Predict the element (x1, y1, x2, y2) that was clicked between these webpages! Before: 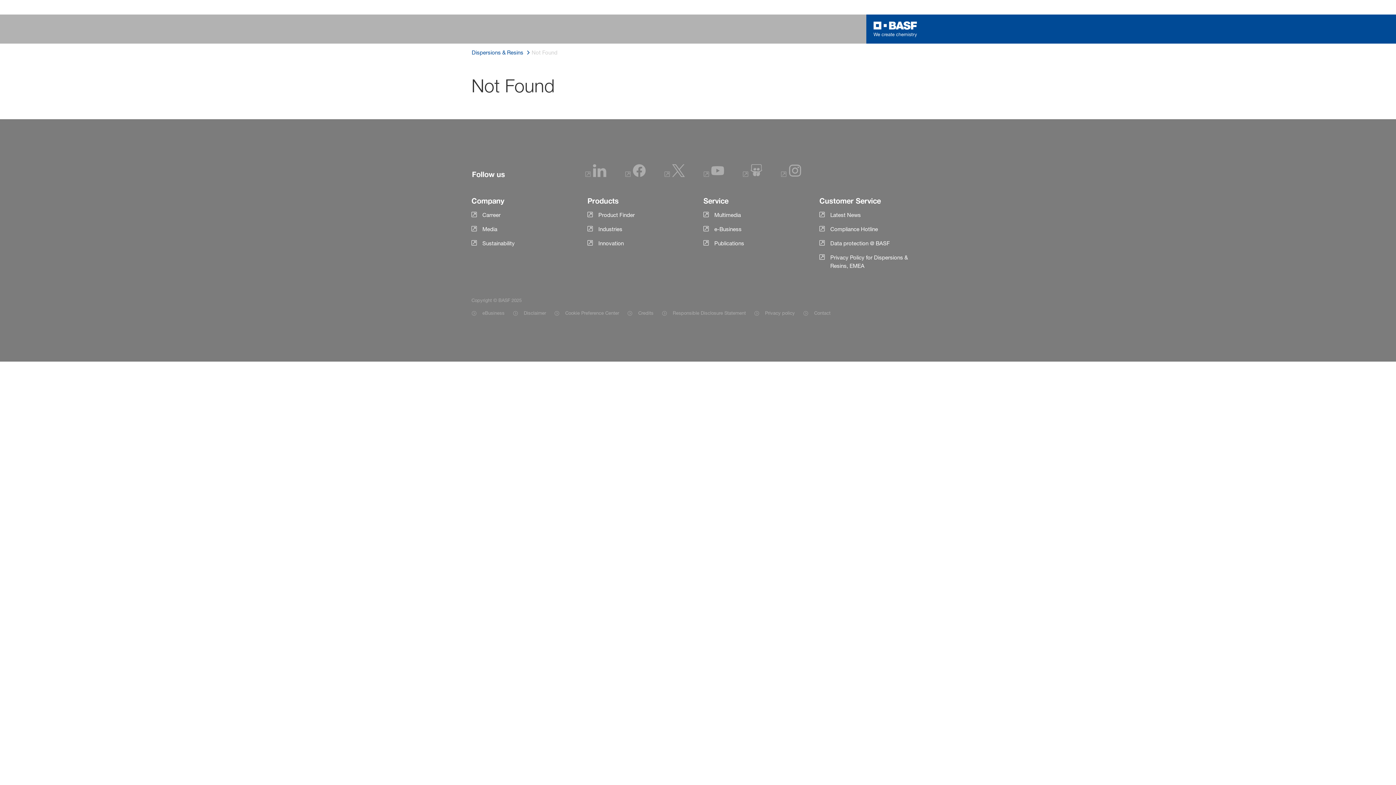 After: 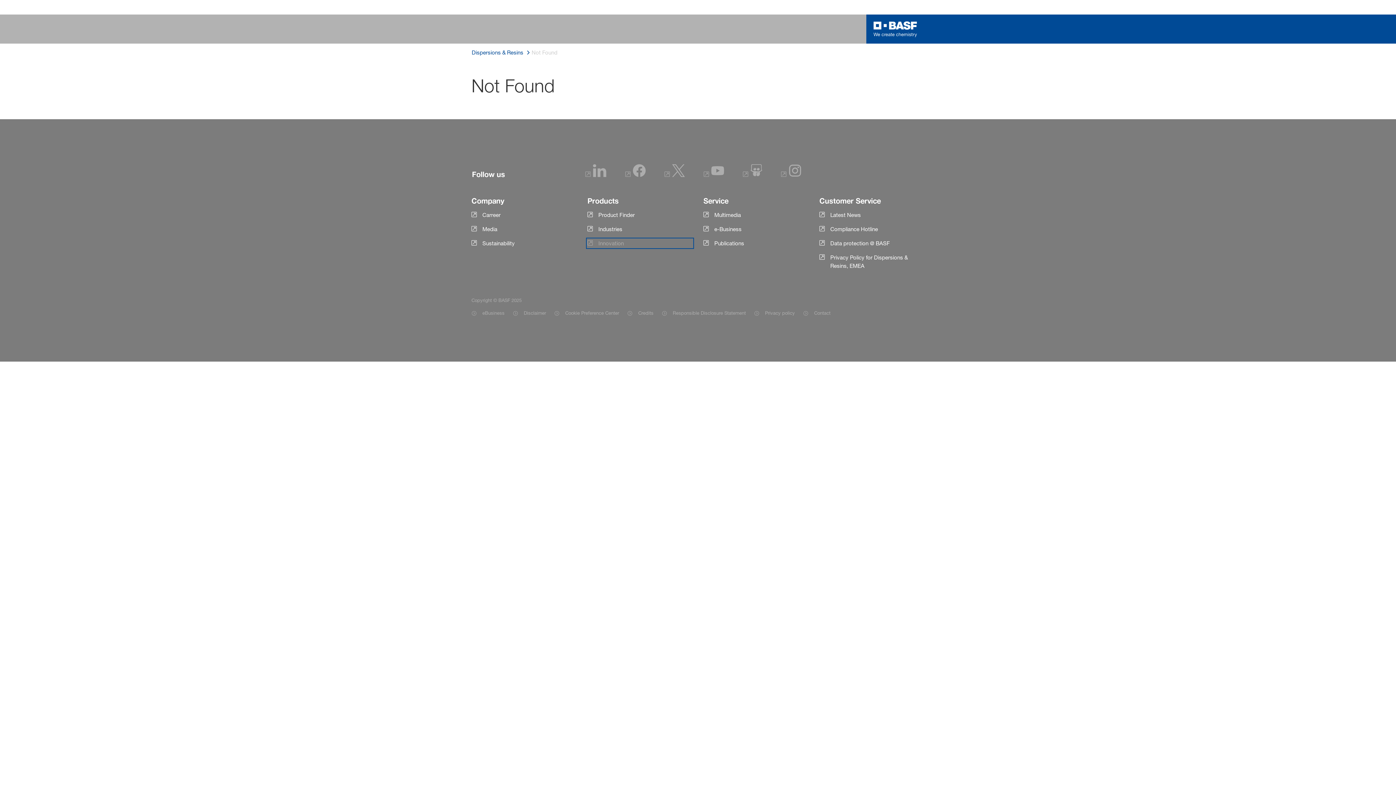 Action: label: Innovation bbox: (587, 239, 692, 247)